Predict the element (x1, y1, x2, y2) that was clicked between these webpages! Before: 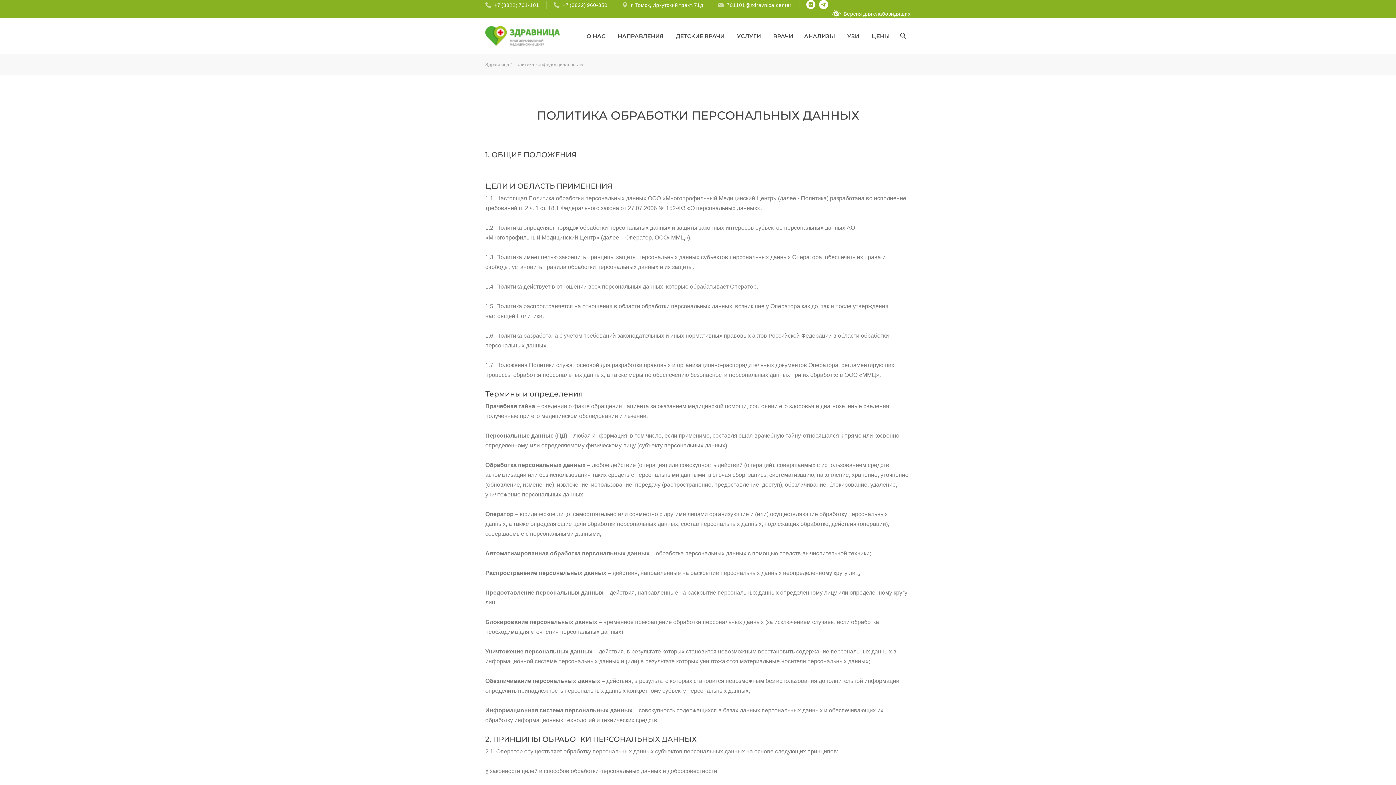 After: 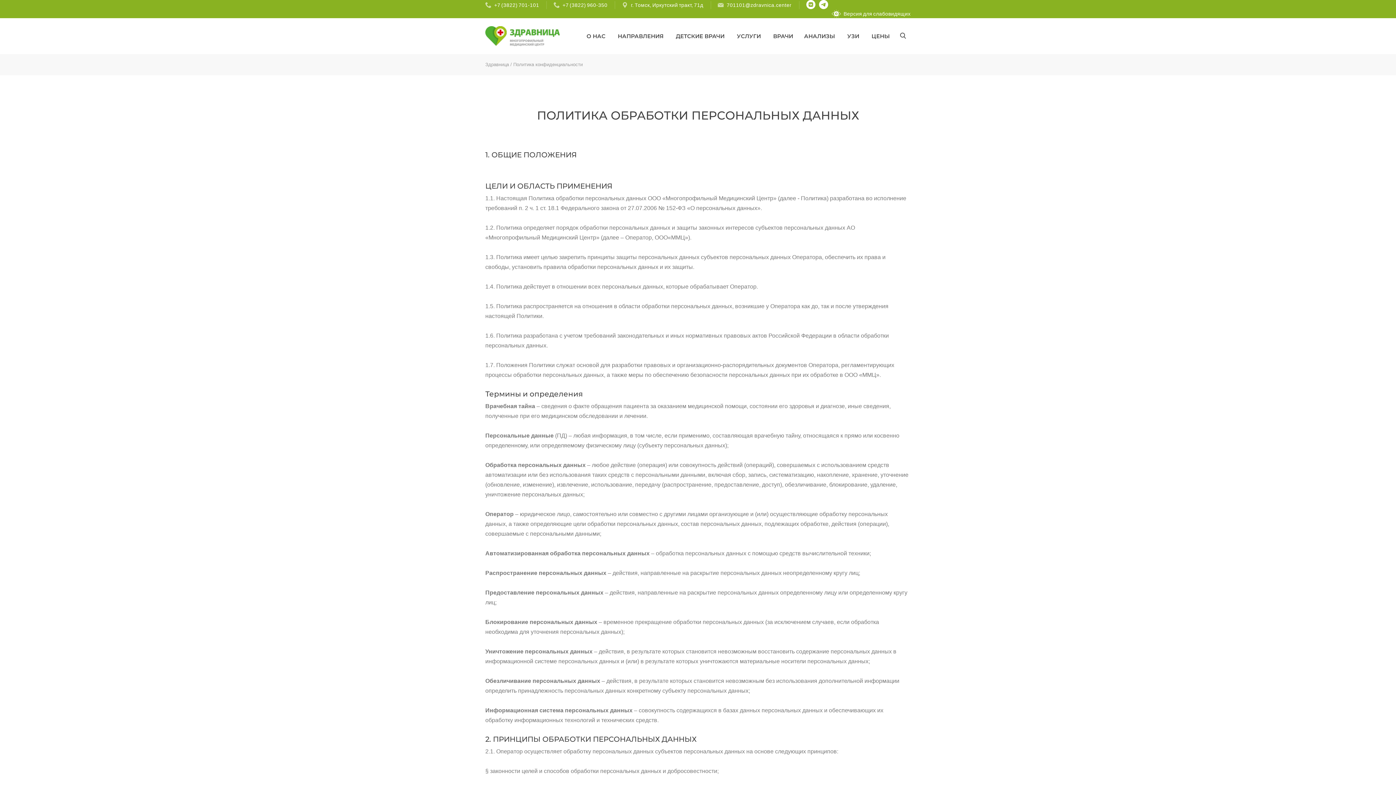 Action: bbox: (819, 0, 828, 9)